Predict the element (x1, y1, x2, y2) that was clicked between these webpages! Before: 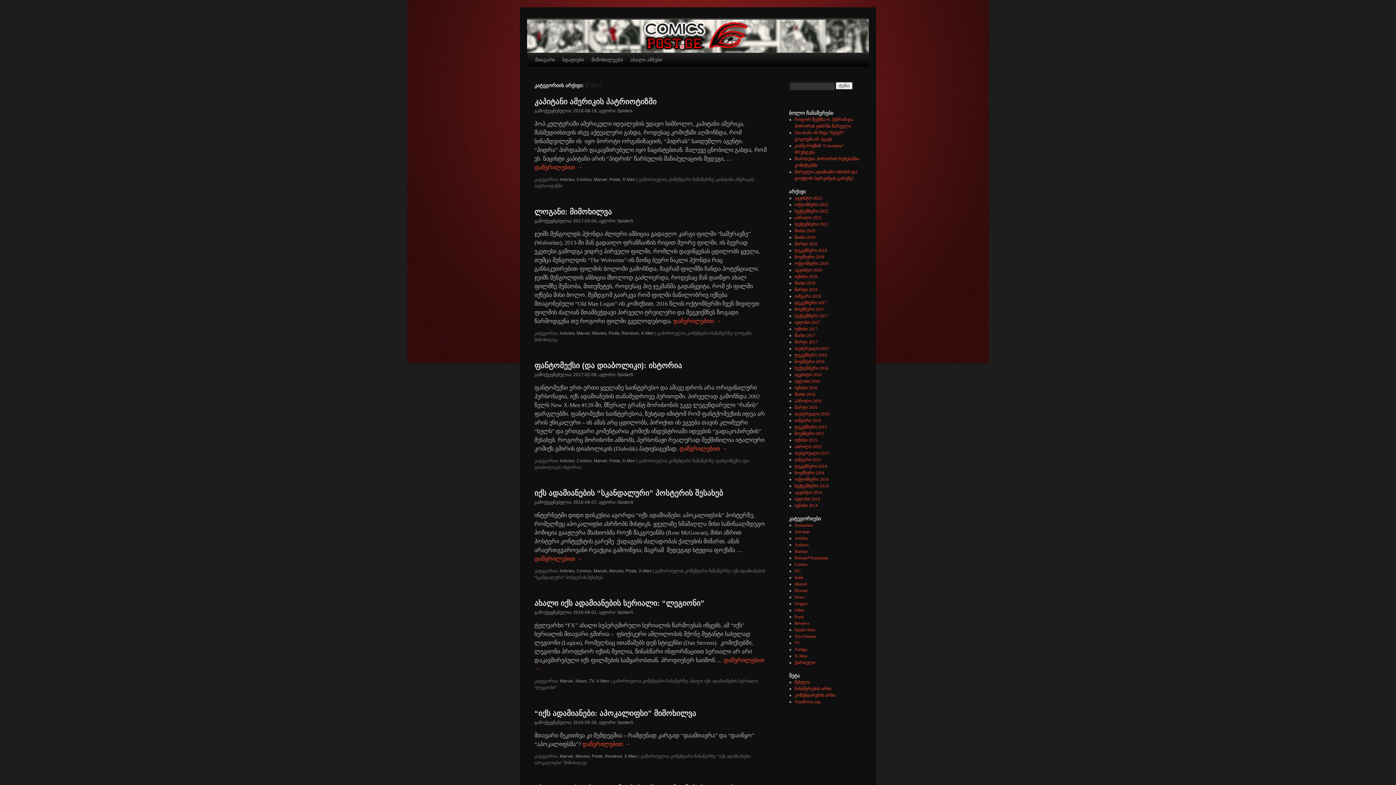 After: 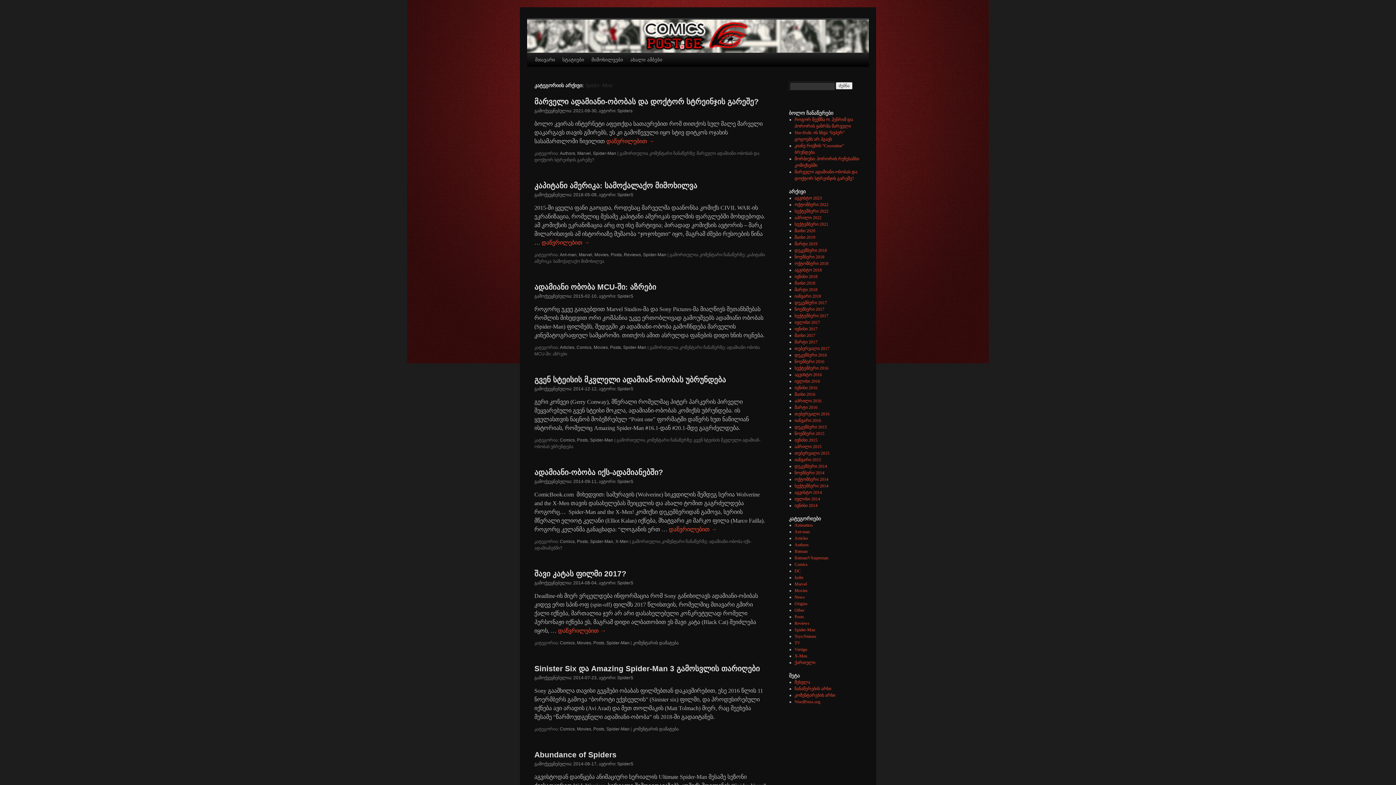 Action: bbox: (794, 627, 815, 632) label: Spider-Man